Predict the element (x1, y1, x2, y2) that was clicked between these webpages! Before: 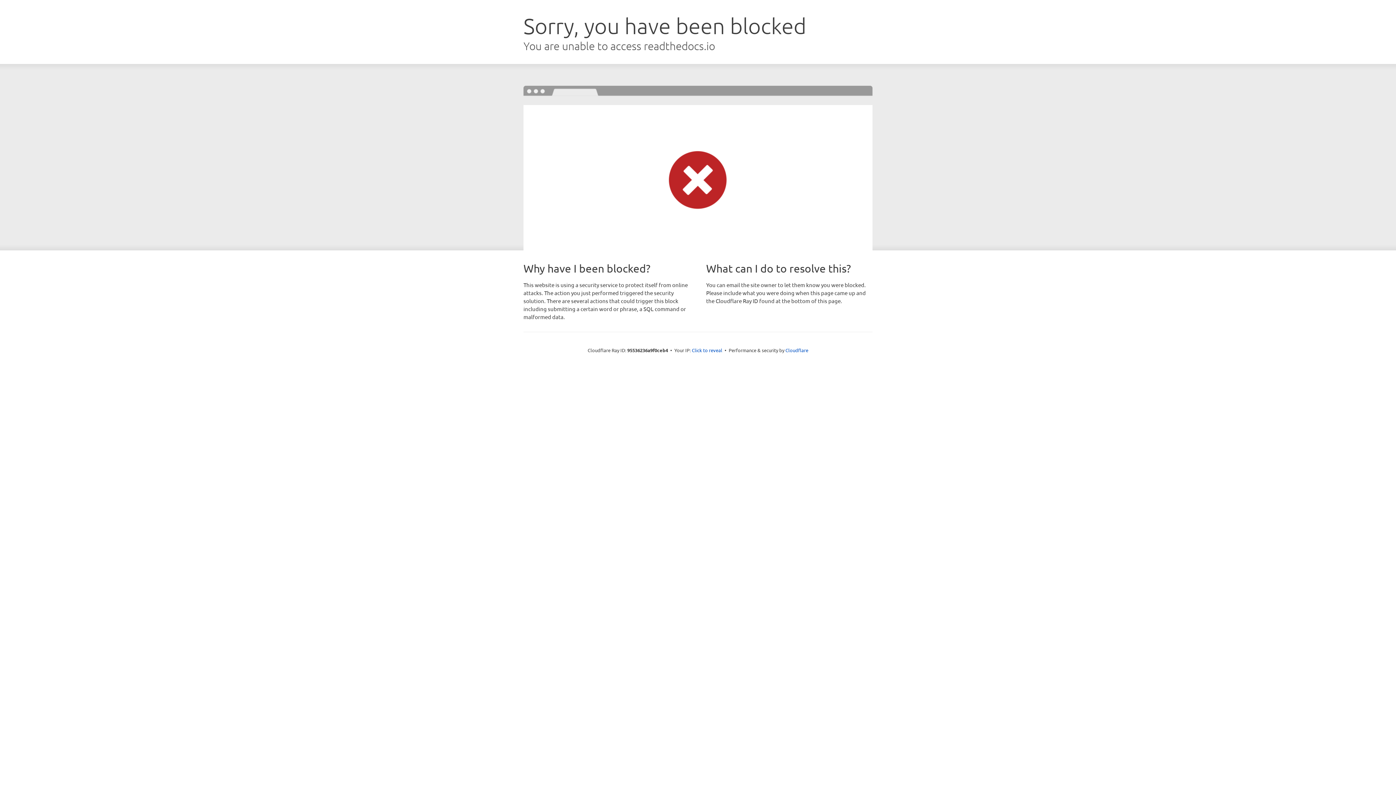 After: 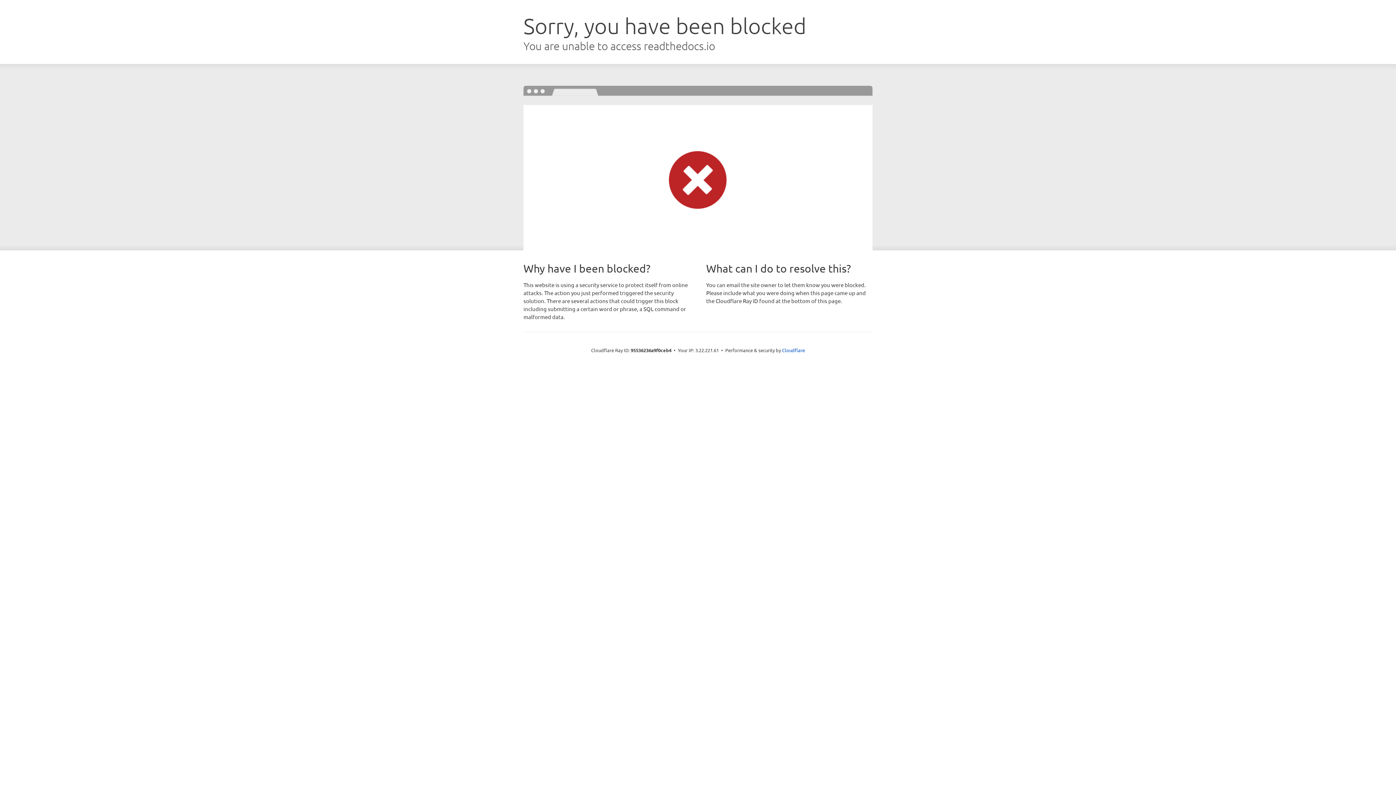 Action: label: Click to reveal bbox: (692, 346, 722, 353)